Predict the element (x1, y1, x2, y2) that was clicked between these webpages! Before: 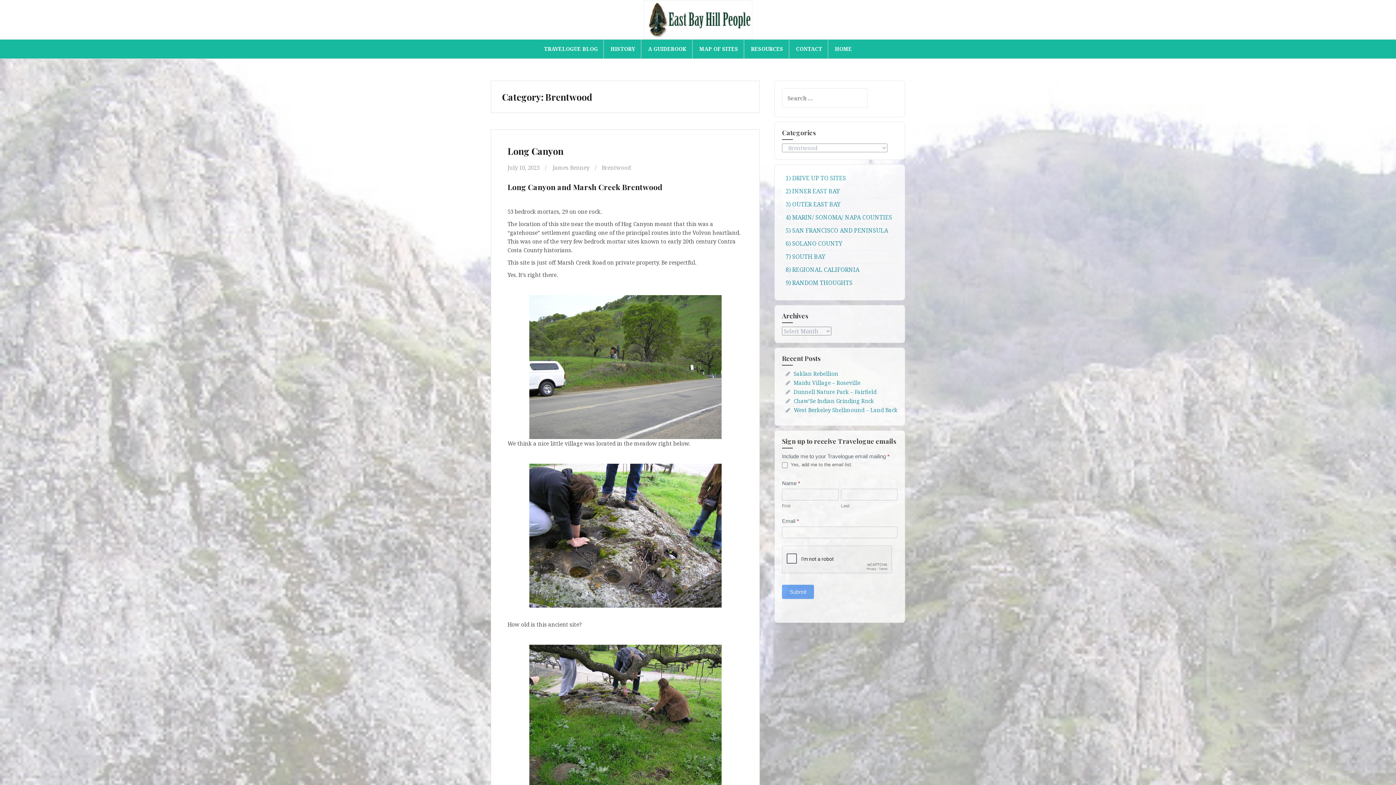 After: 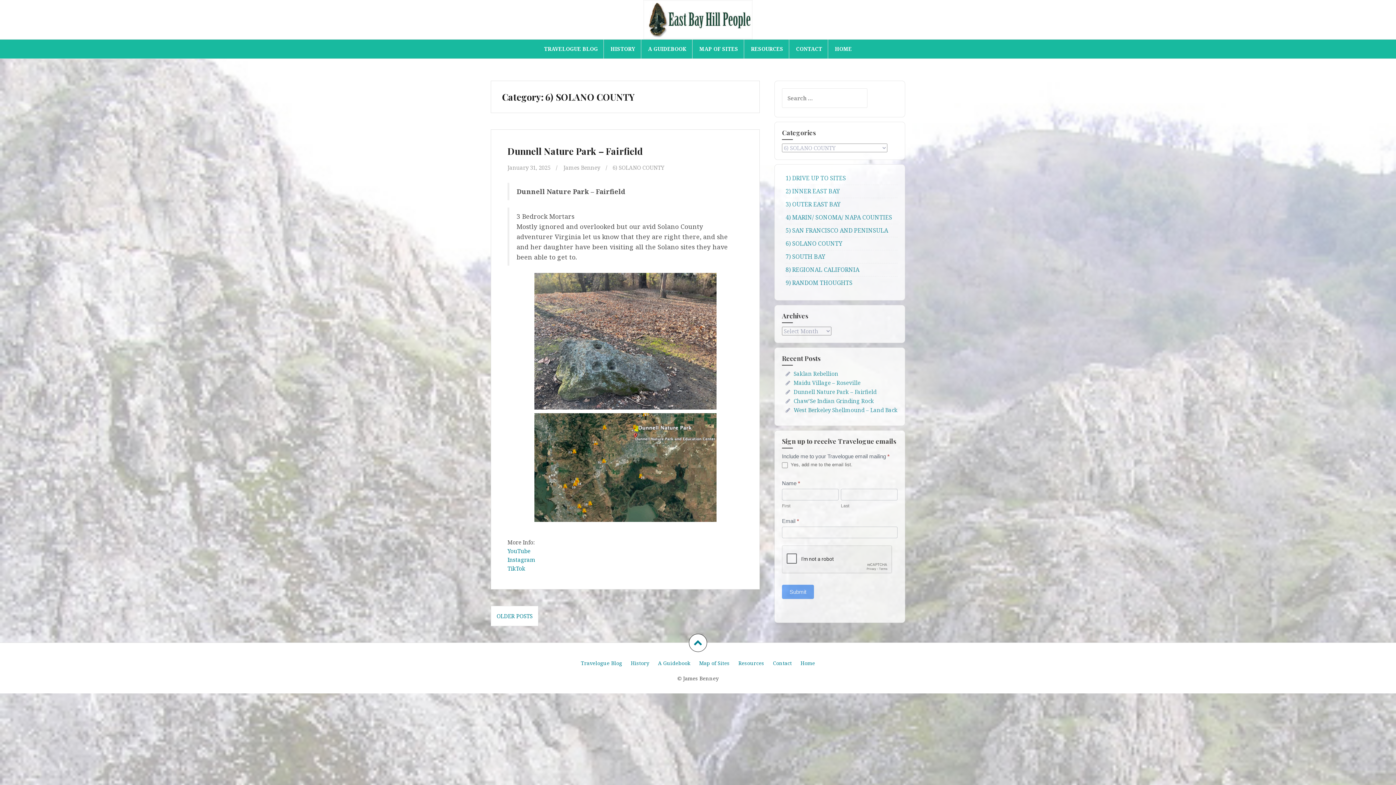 Action: bbox: (785, 237, 842, 250) label: 6) SOLANO COUNTY